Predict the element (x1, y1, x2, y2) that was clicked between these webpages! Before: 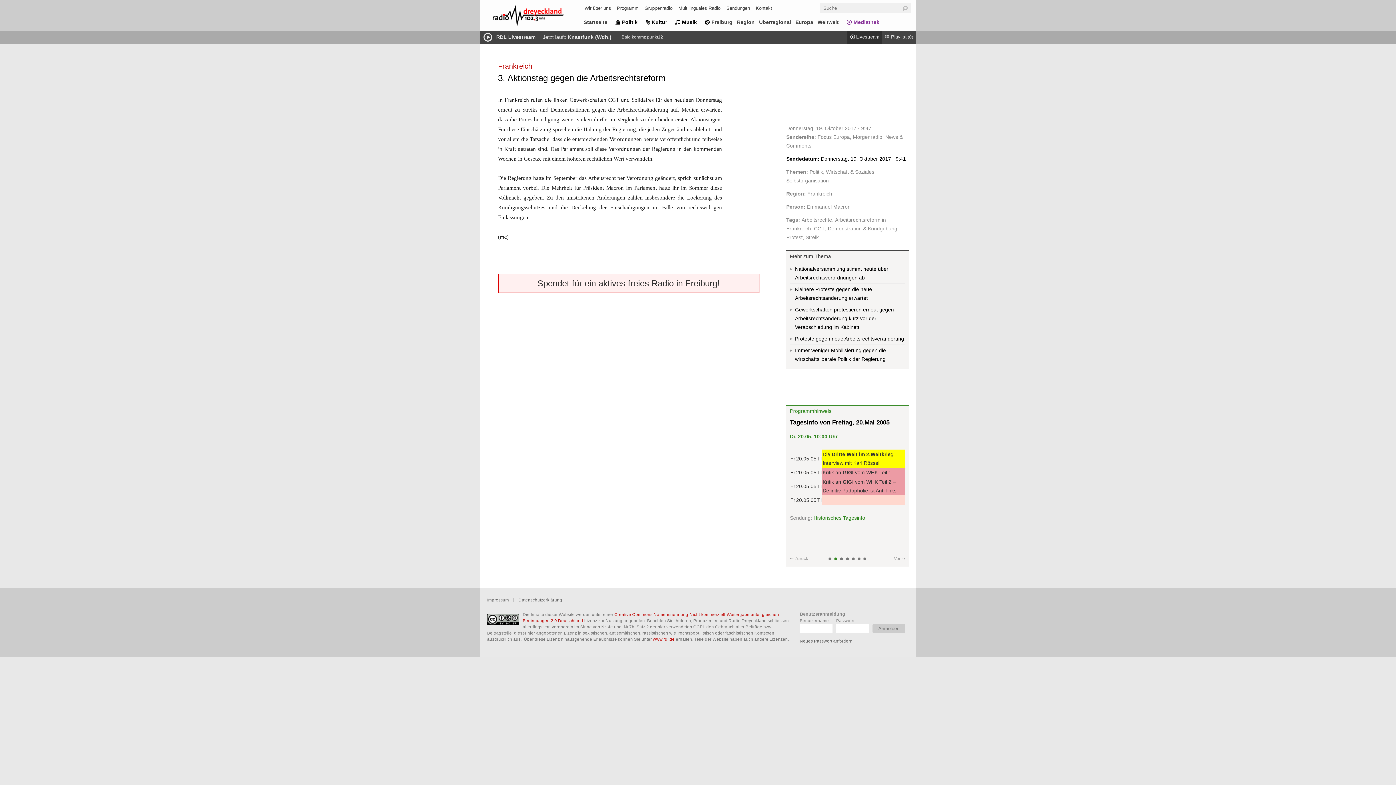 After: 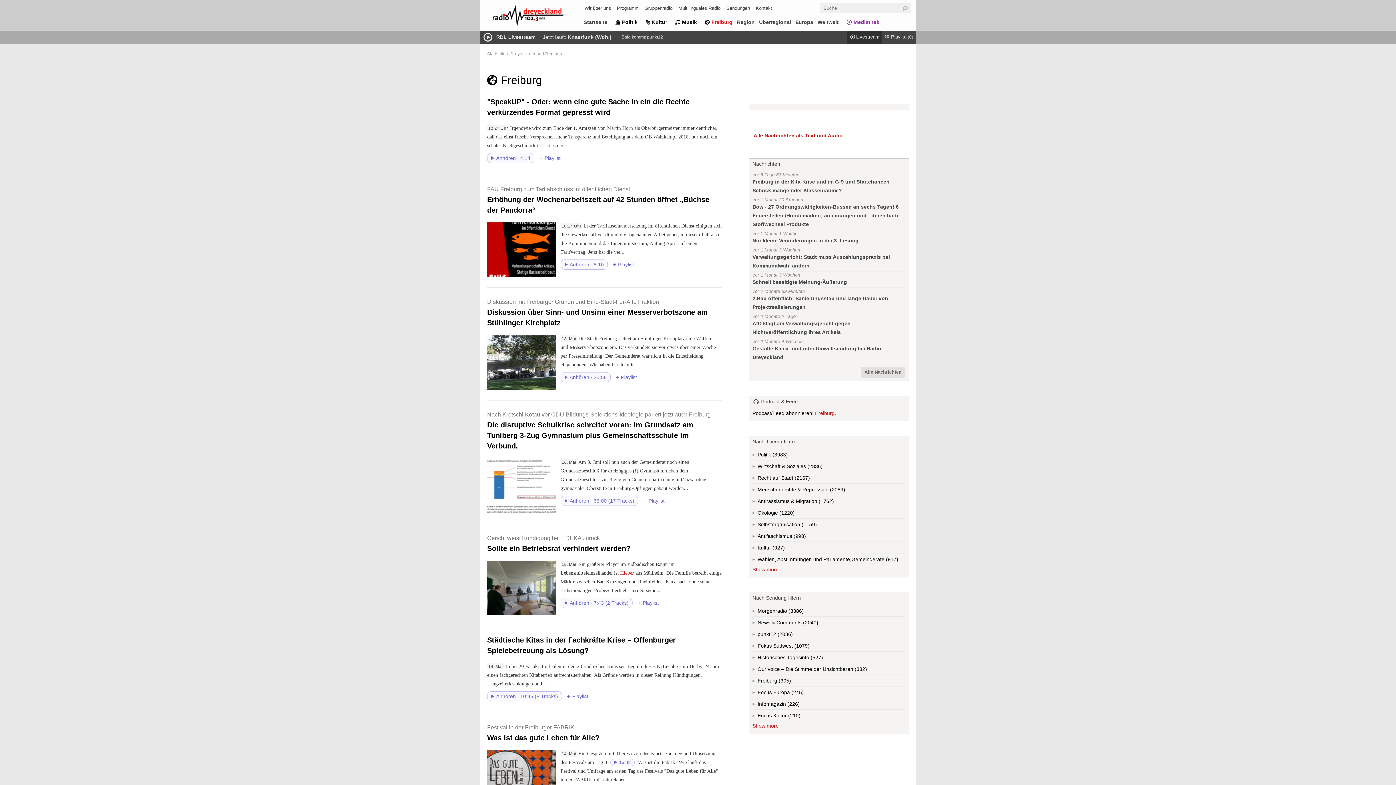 Action: label: Freiburg bbox: (702, 16, 734, 27)